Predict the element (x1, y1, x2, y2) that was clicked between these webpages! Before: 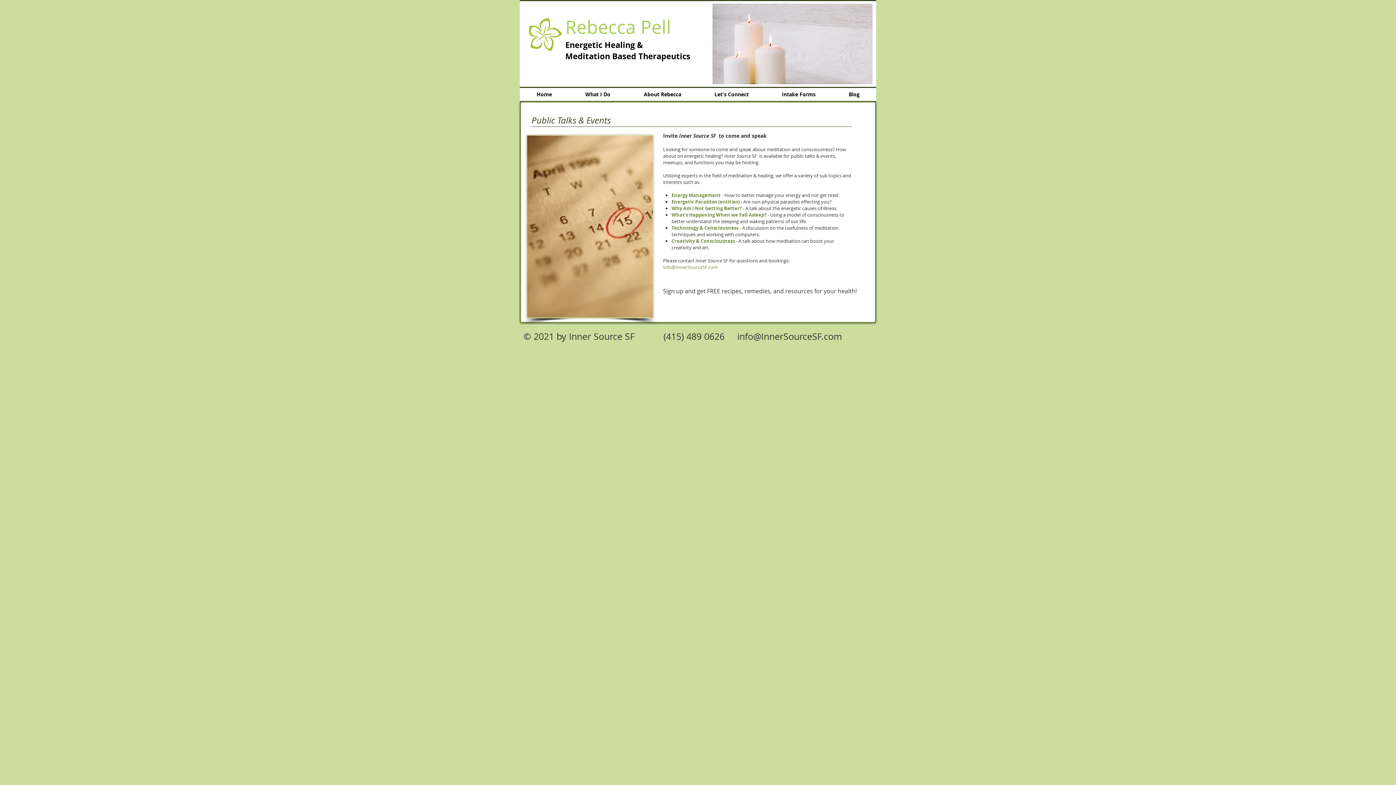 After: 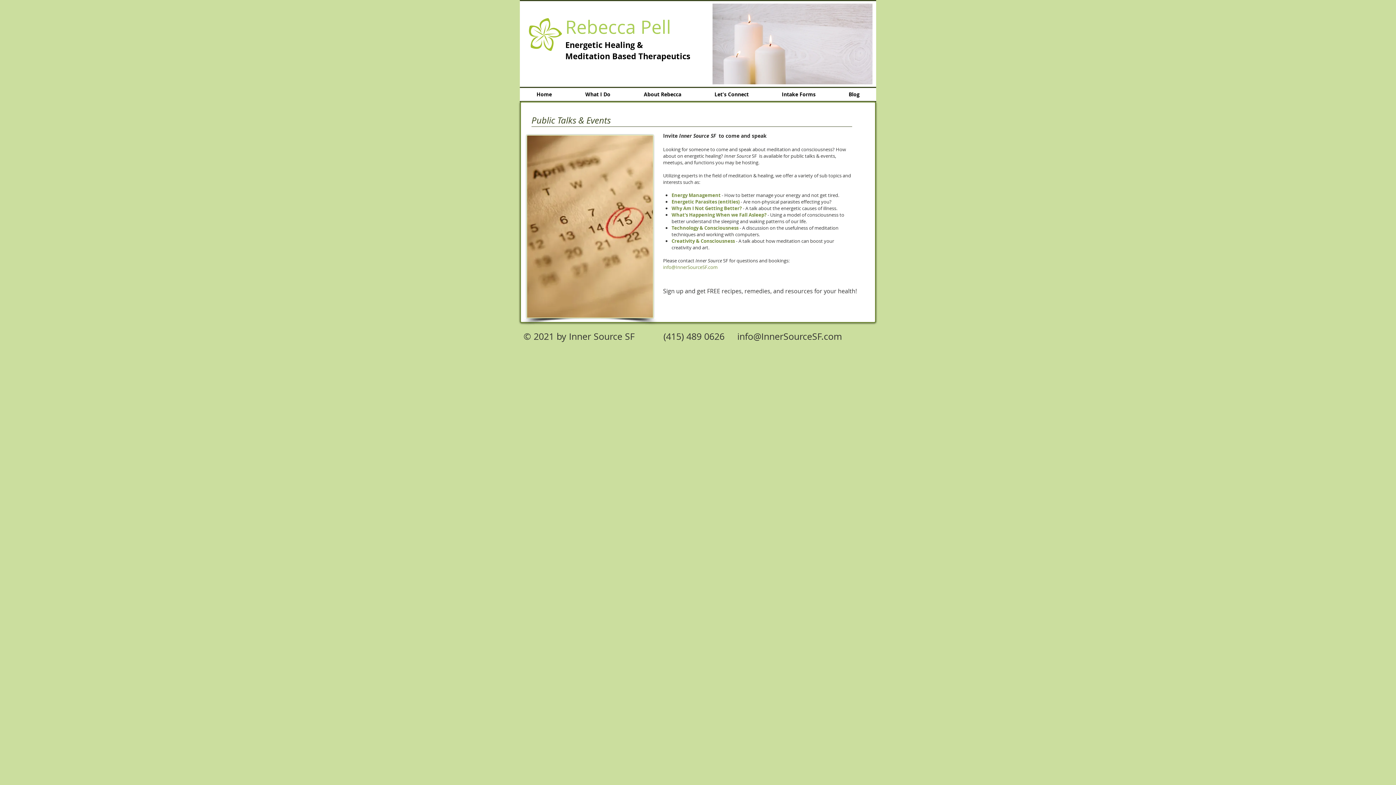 Action: bbox: (737, 330, 842, 342) label: info@InnerSourceSF.com